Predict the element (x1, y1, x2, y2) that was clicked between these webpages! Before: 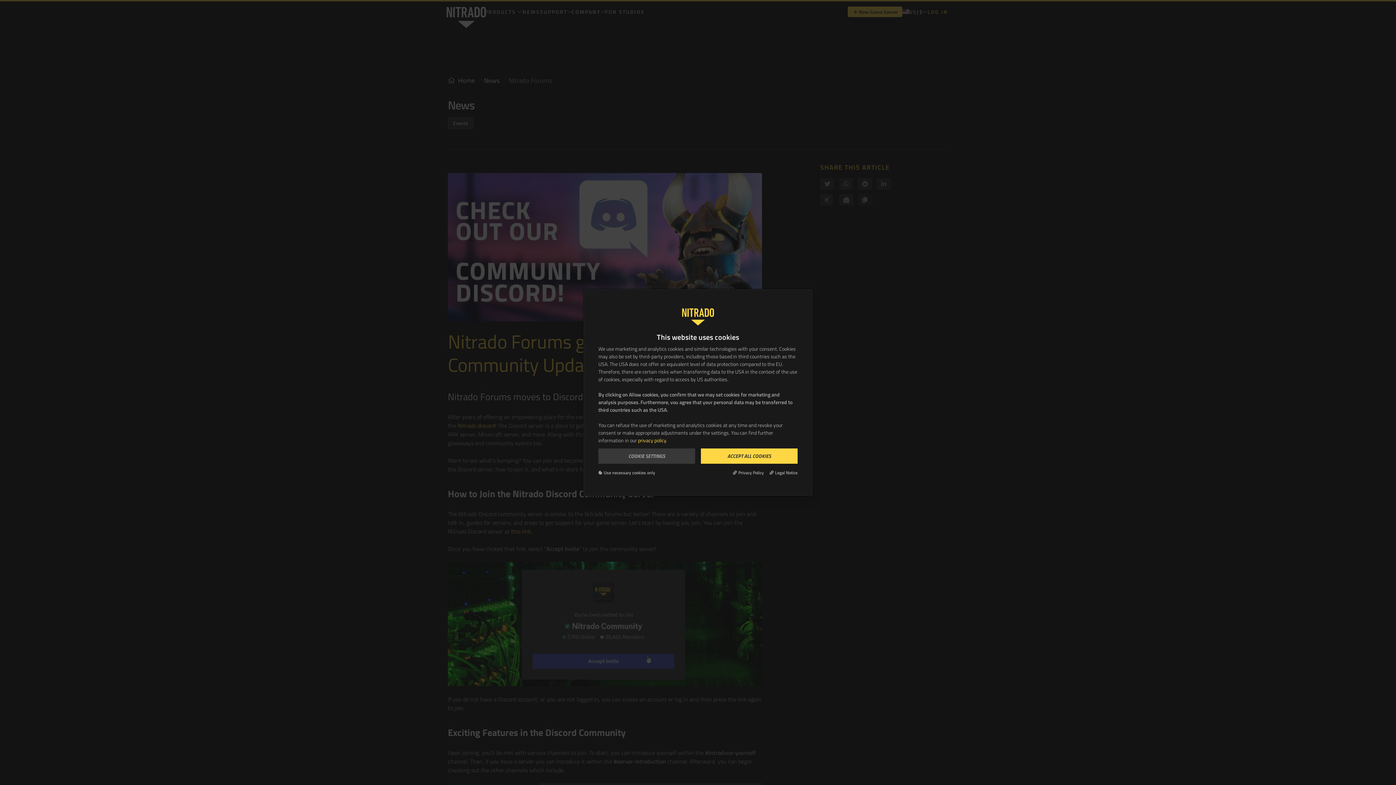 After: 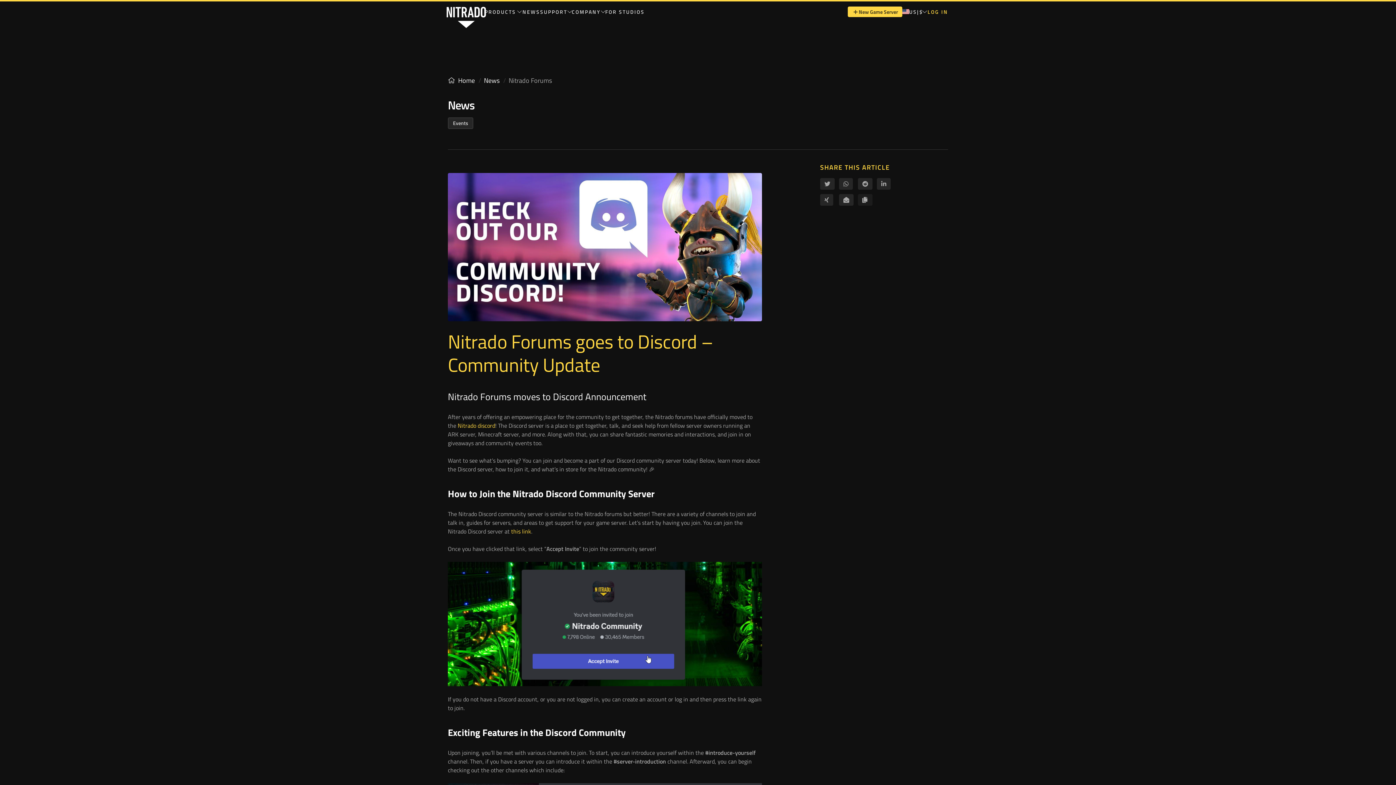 Action: bbox: (701, 448, 797, 464) label: ACCEPT ALL COOKIES